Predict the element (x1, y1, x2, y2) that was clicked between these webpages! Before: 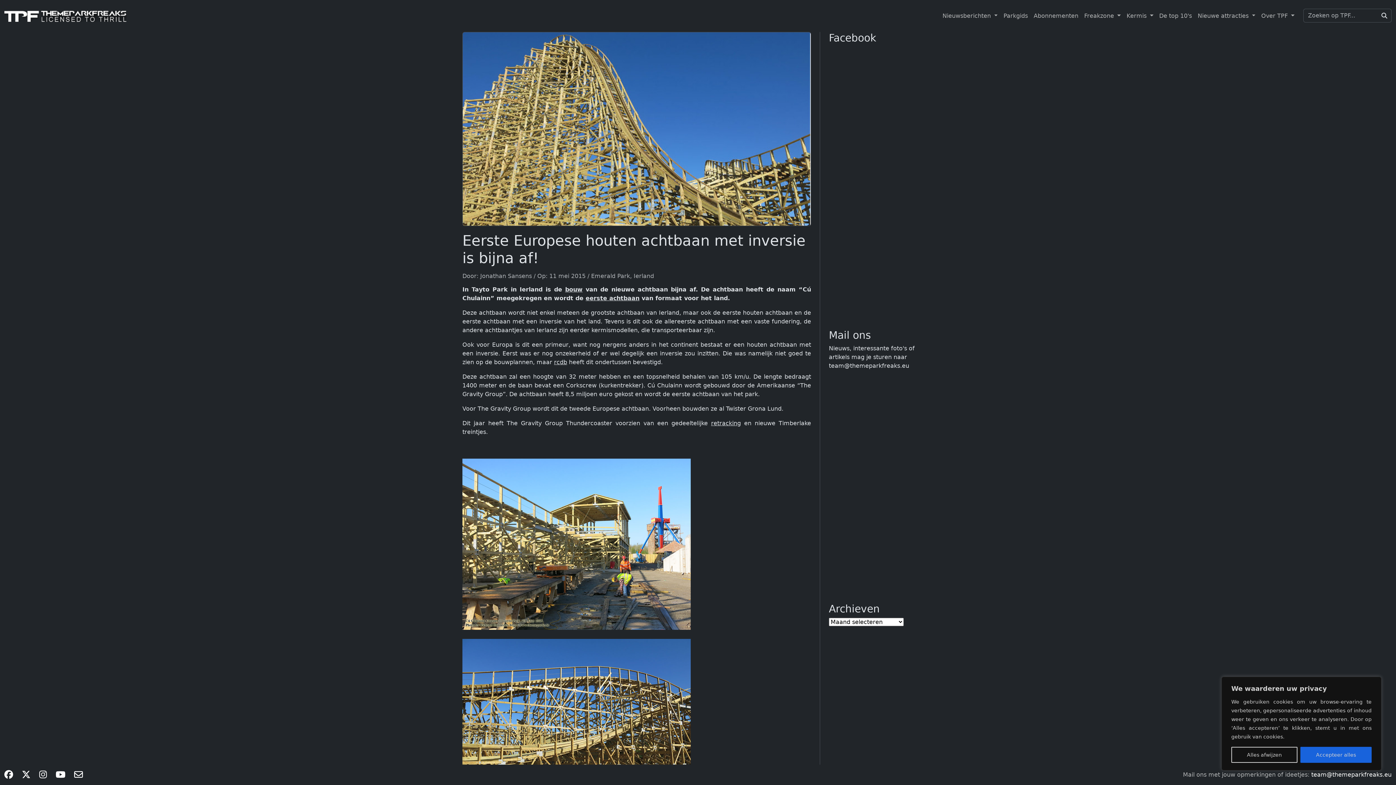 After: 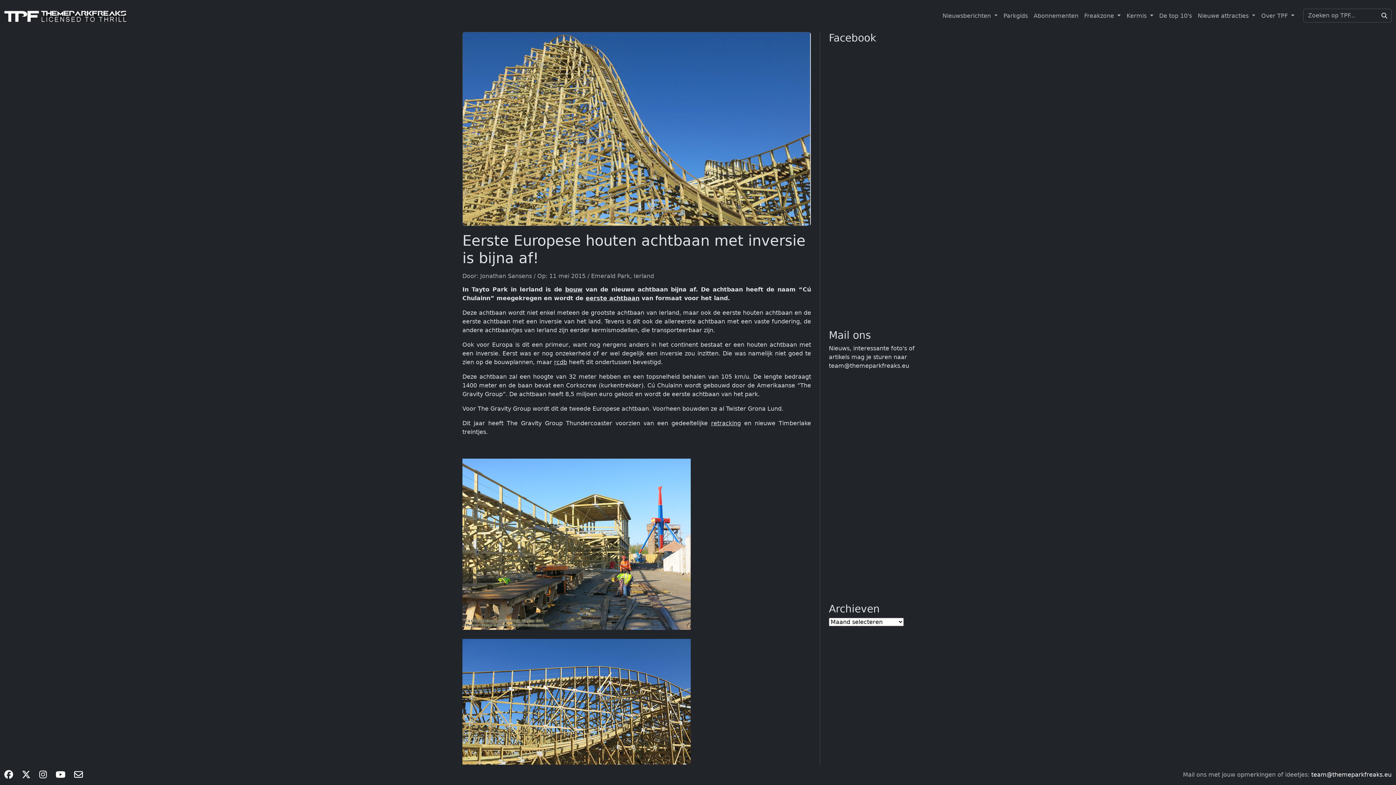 Action: label: Alles afwijzen bbox: (1231, 747, 1297, 763)